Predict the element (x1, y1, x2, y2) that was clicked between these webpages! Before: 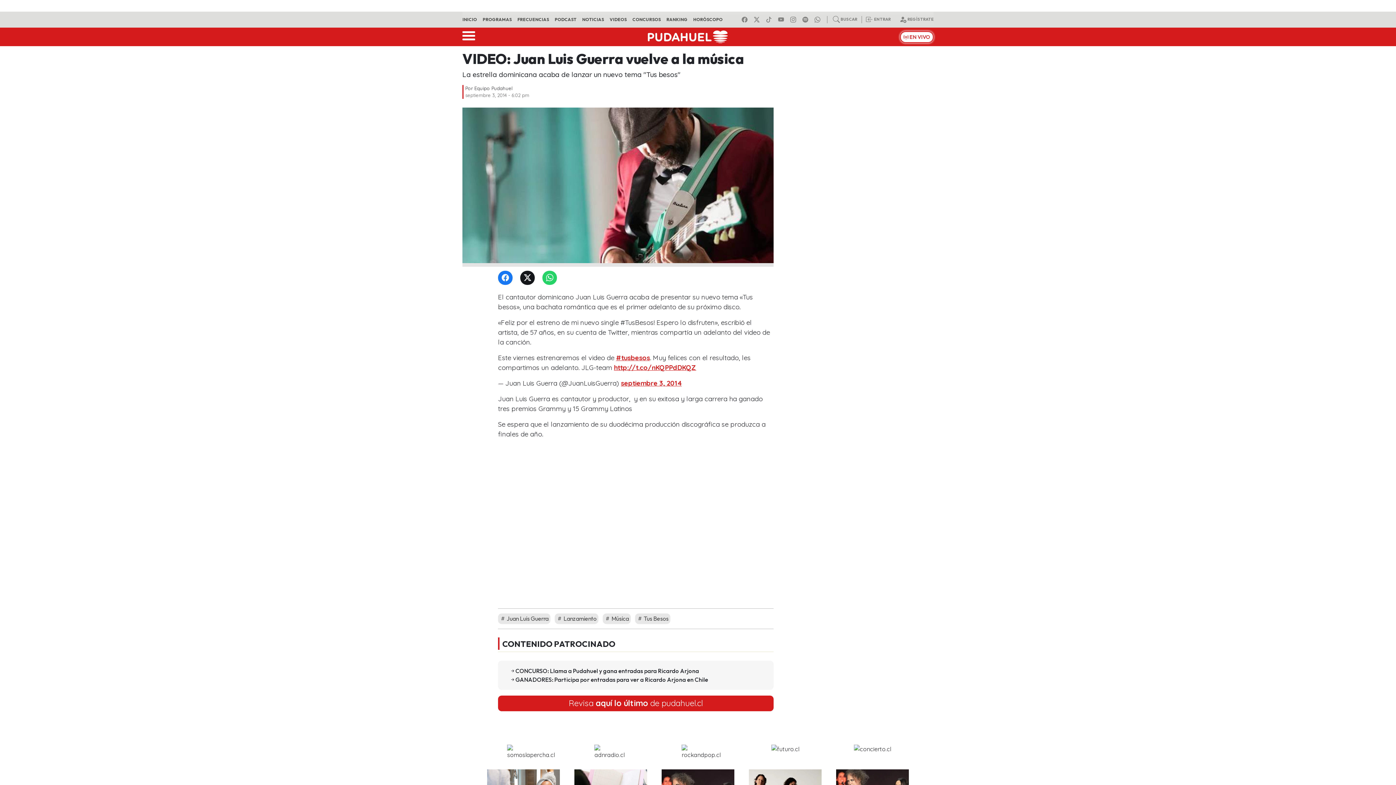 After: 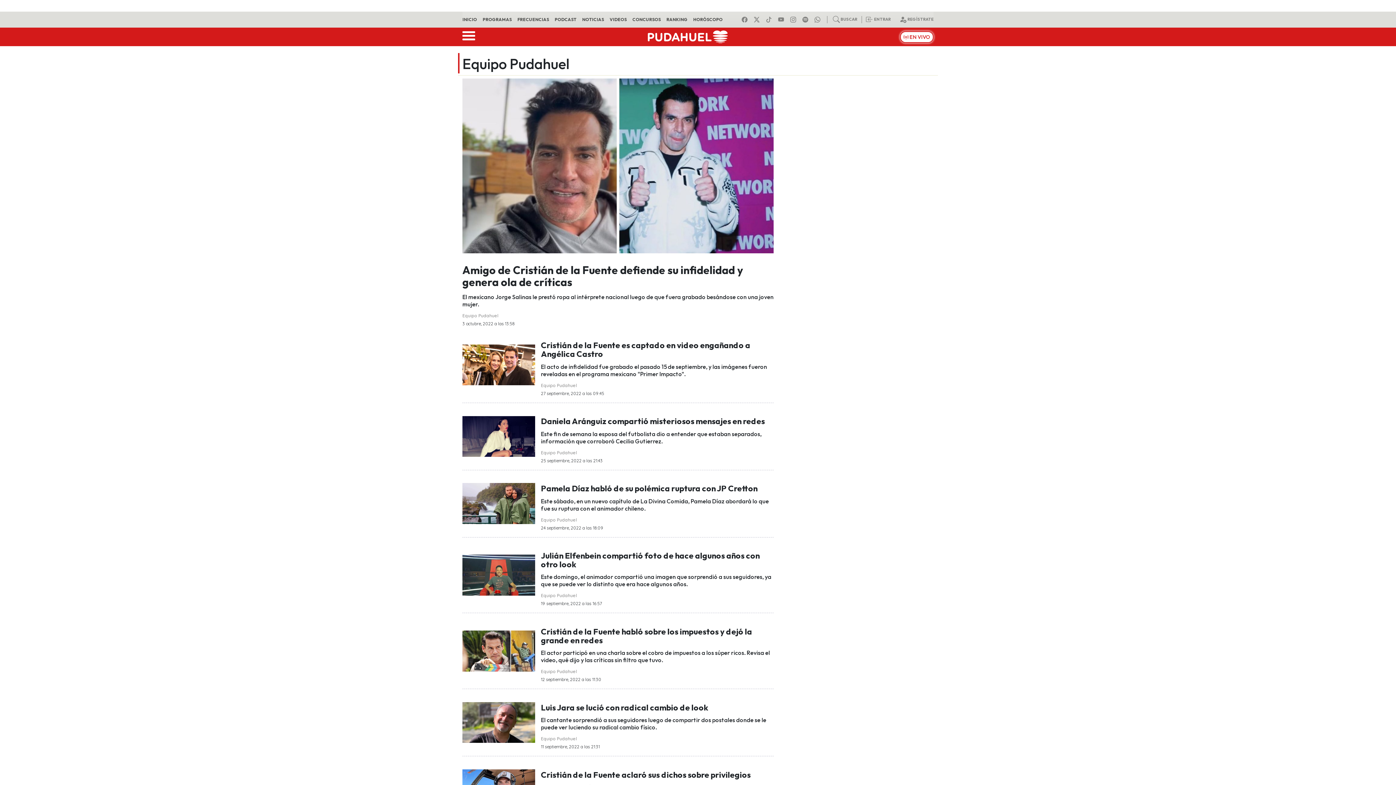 Action: label: Equipo Pudahuel bbox: (474, 85, 512, 91)